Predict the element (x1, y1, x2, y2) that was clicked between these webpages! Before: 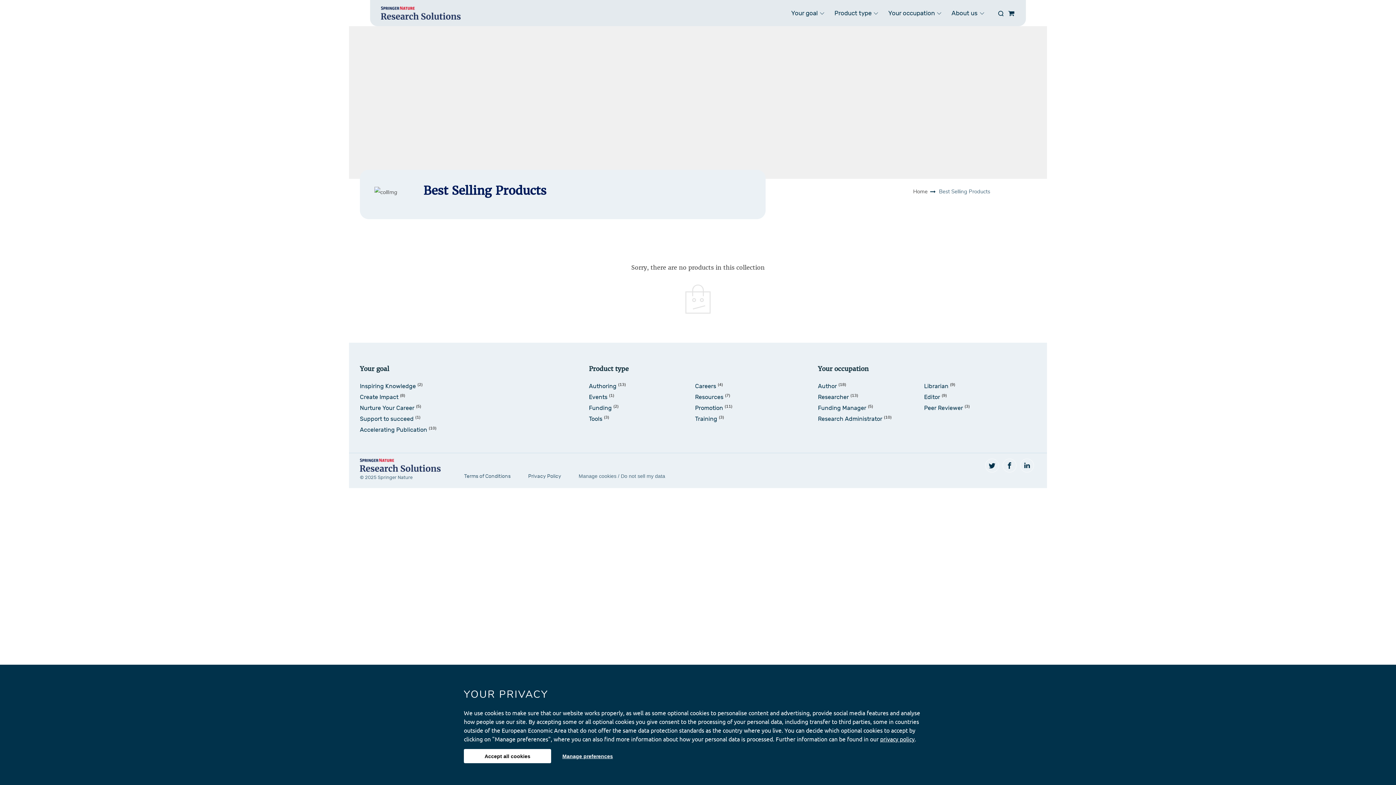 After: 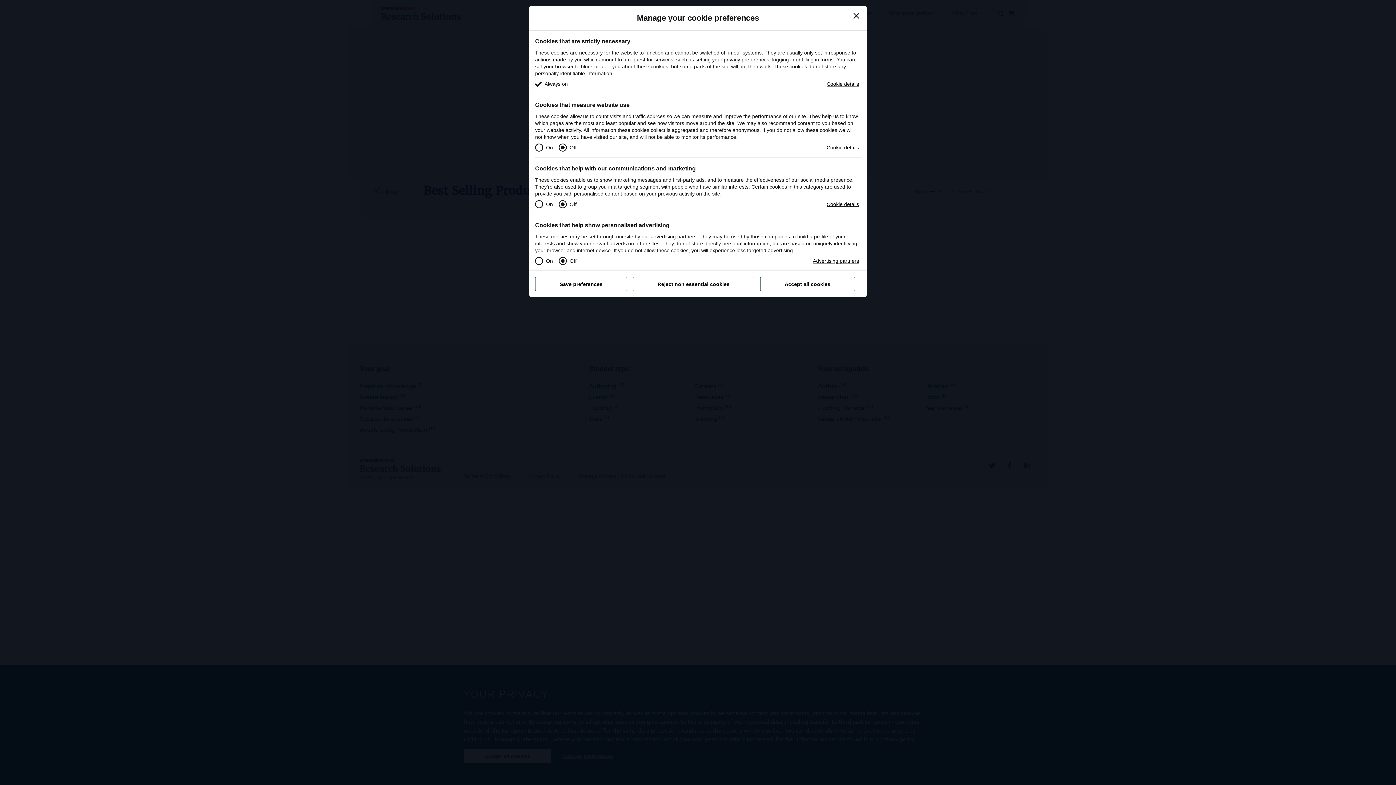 Action: label: Manage cookies / Do not sell my data bbox: (578, 473, 665, 479)